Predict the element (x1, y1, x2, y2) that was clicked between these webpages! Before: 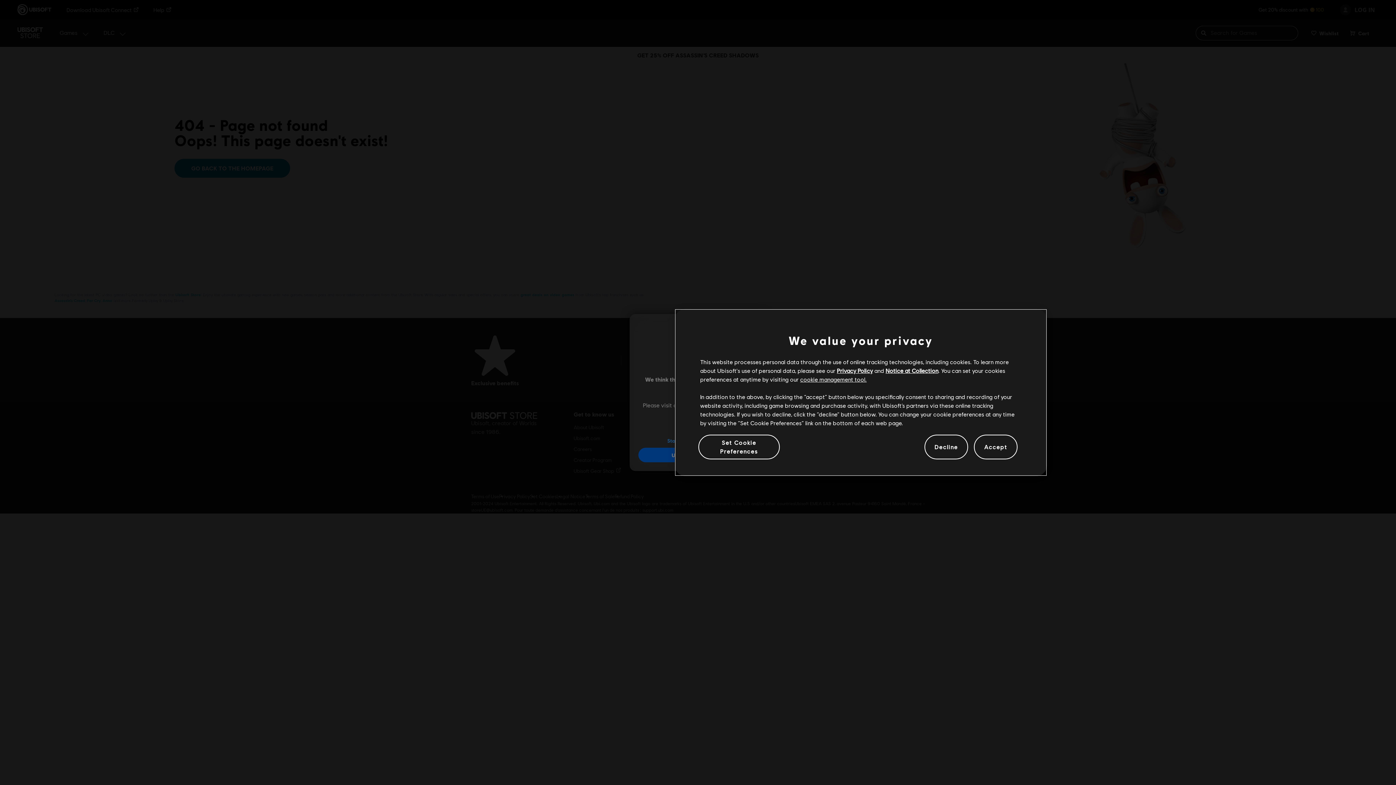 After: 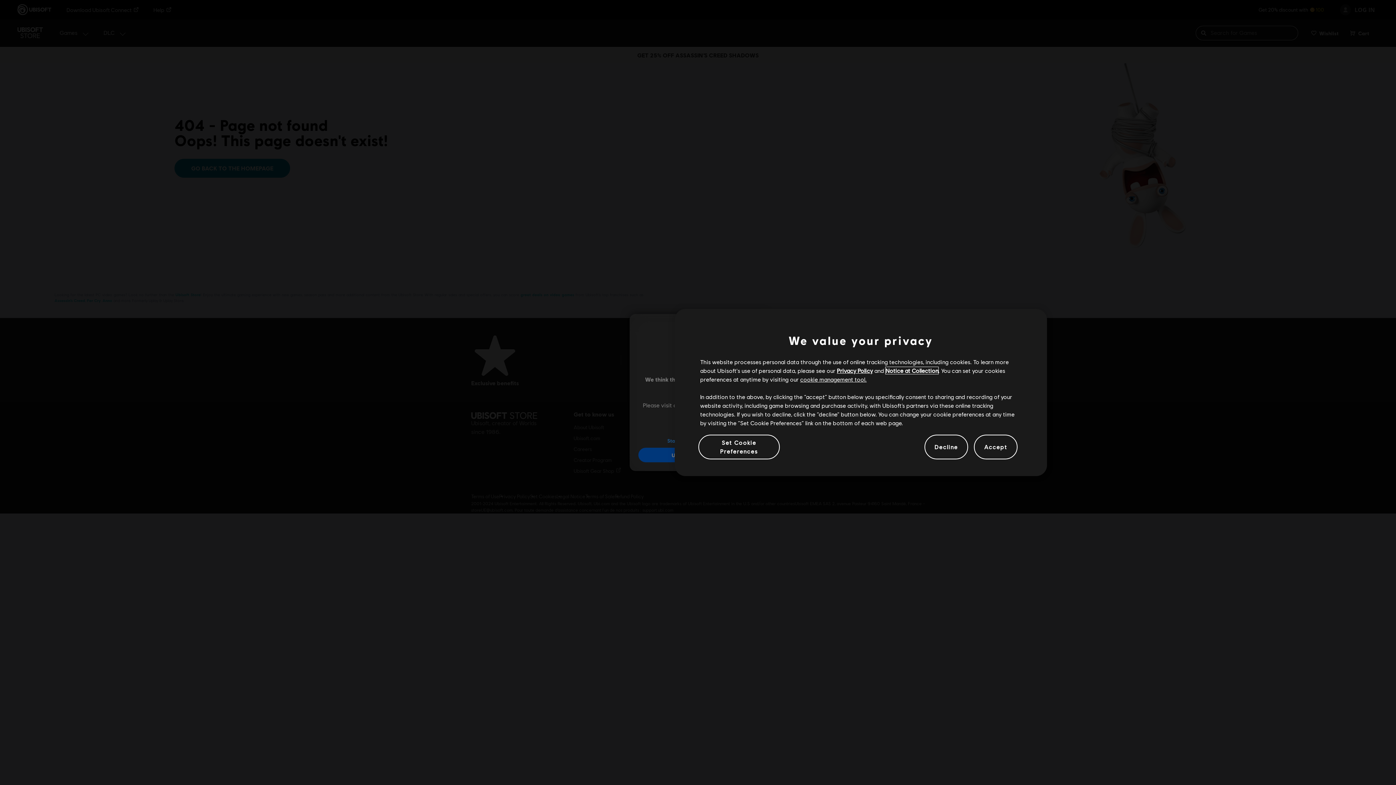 Action: label: Notice at Collection bbox: (819, 372, 867, 378)